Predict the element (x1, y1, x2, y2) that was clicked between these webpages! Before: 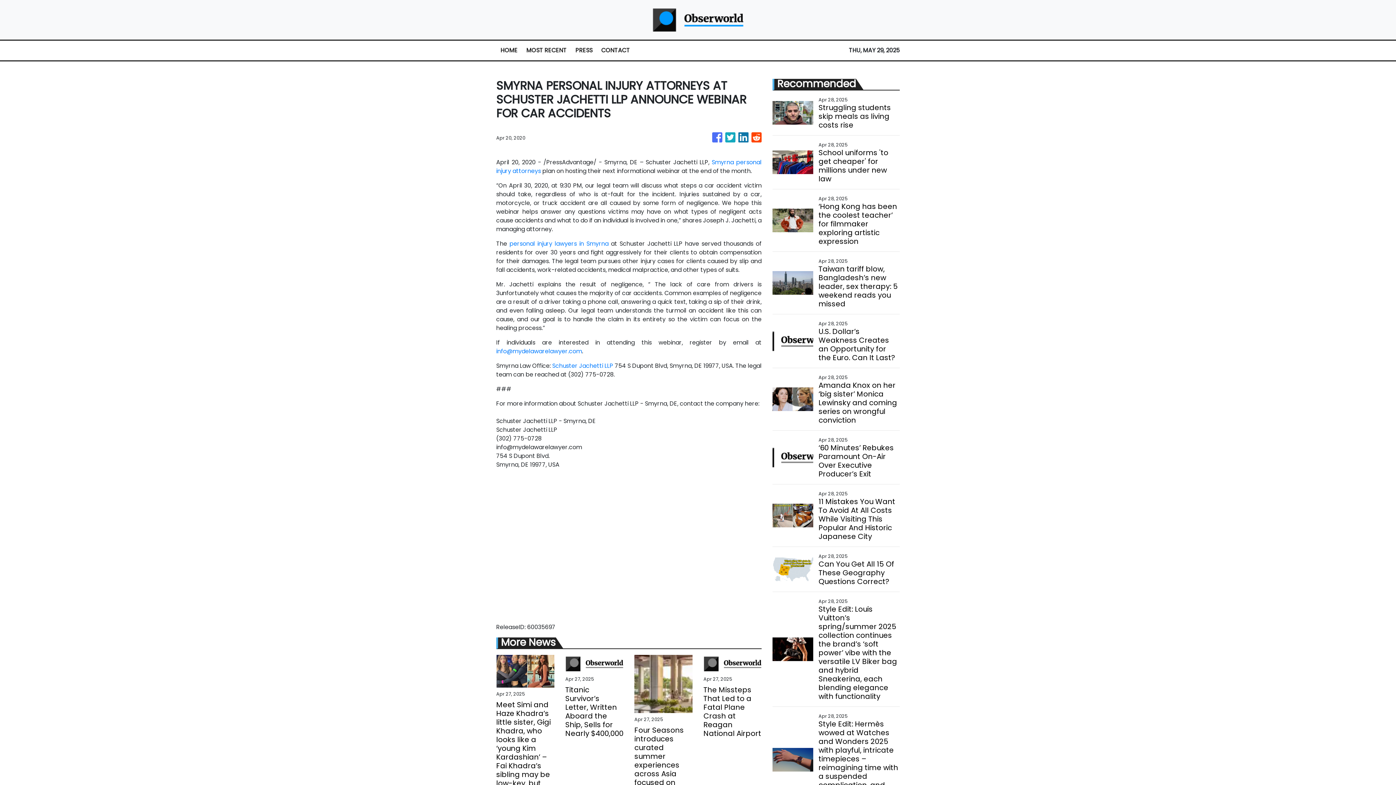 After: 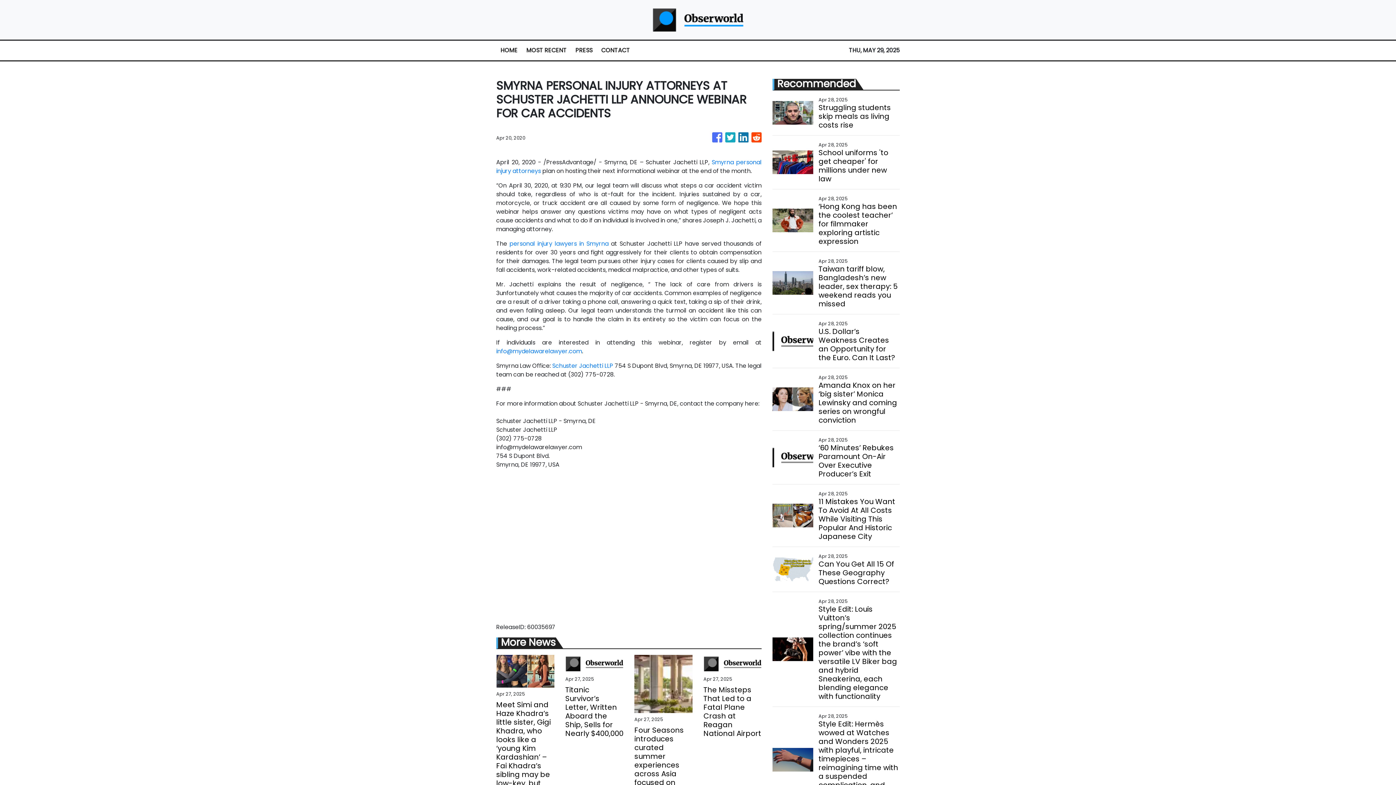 Action: label: info@mydelawarelawyer.com bbox: (496, 347, 582, 355)